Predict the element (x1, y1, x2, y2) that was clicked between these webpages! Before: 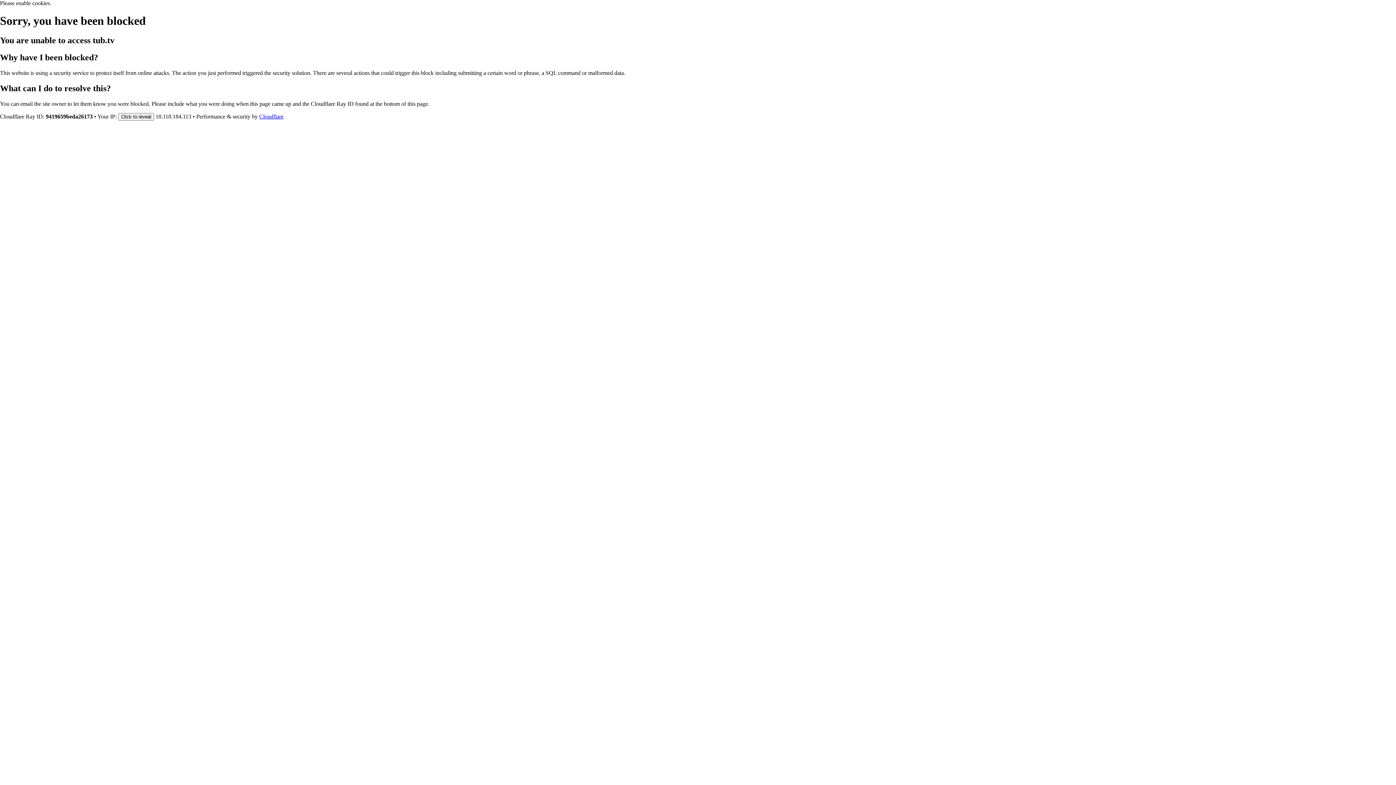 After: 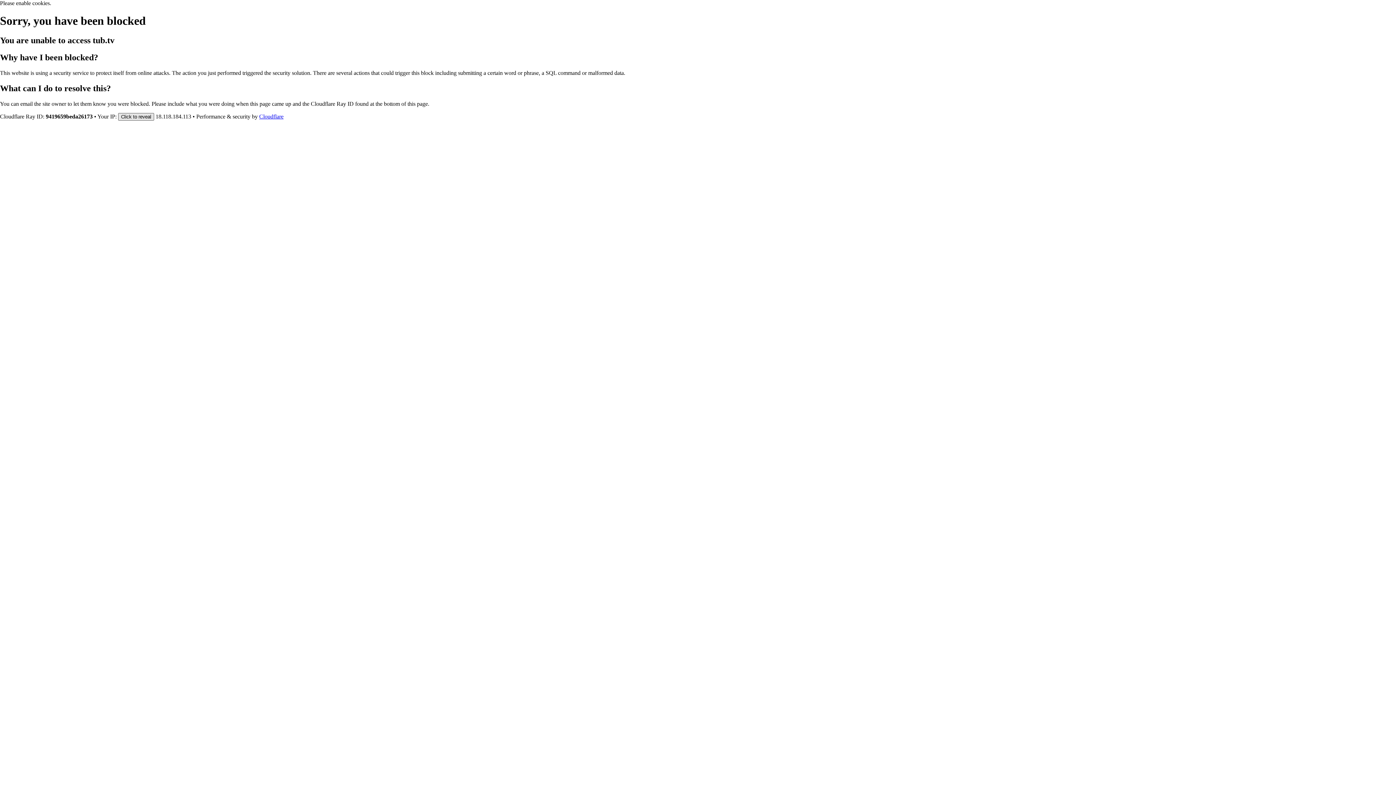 Action: label: Click to reveal bbox: (118, 112, 154, 120)